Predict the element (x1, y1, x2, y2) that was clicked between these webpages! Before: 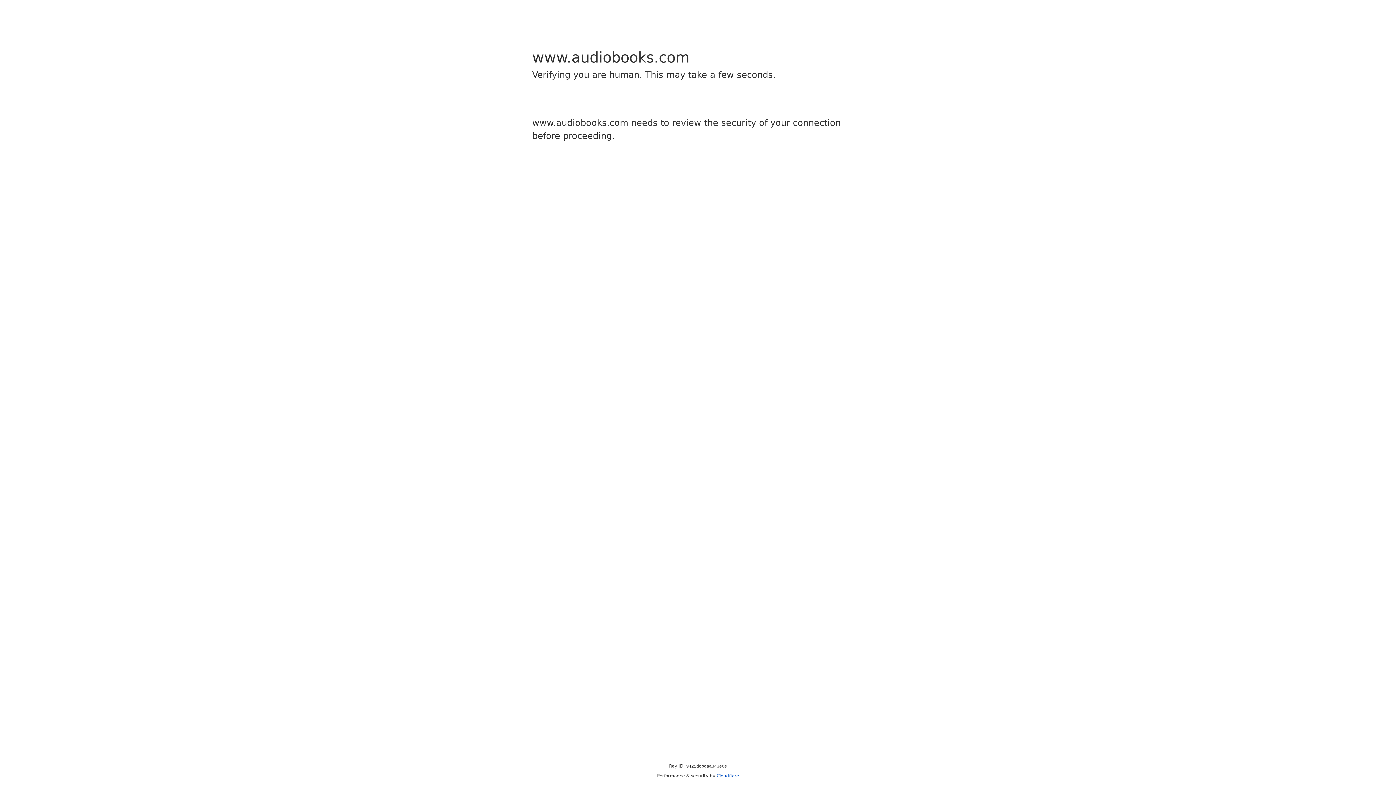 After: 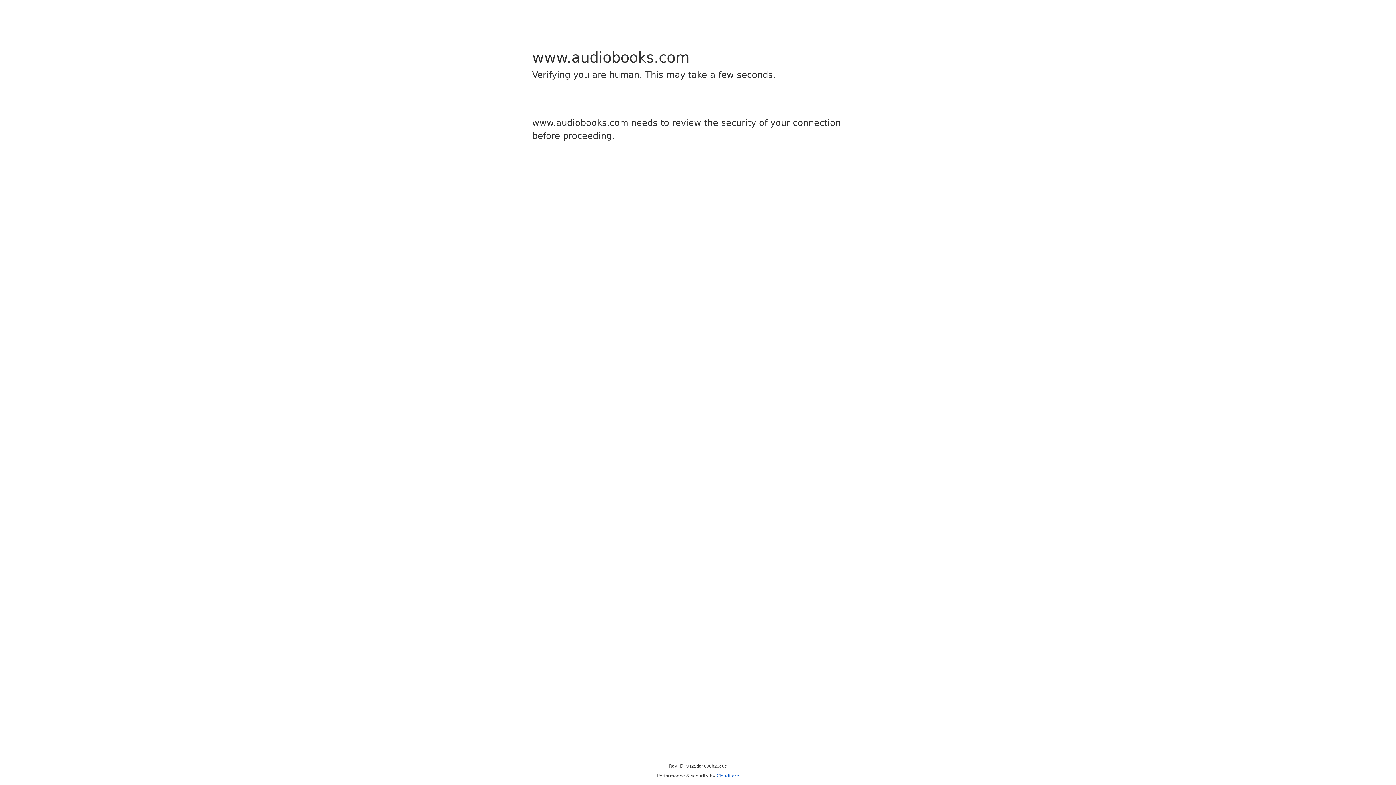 Action: bbox: (716, 773, 739, 778) label: Cloudflare